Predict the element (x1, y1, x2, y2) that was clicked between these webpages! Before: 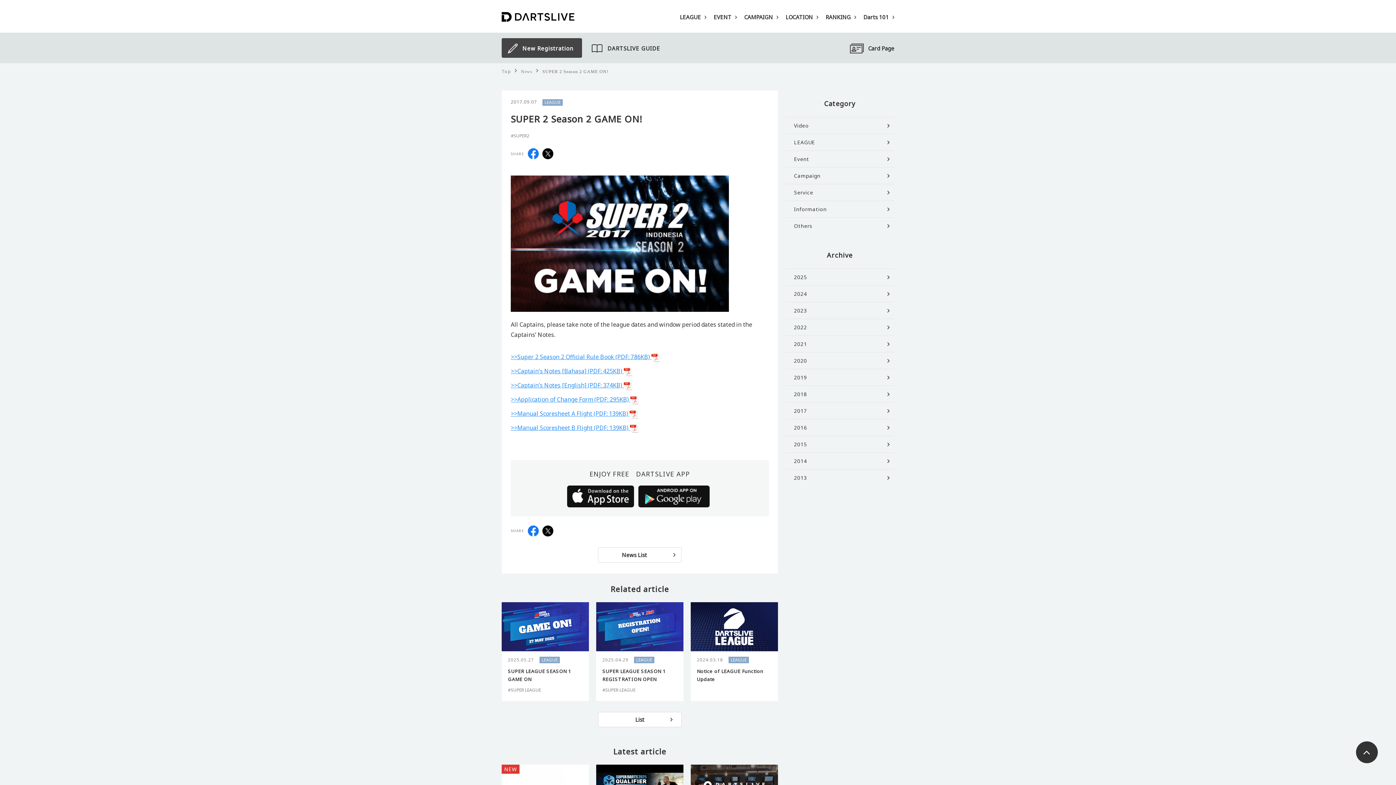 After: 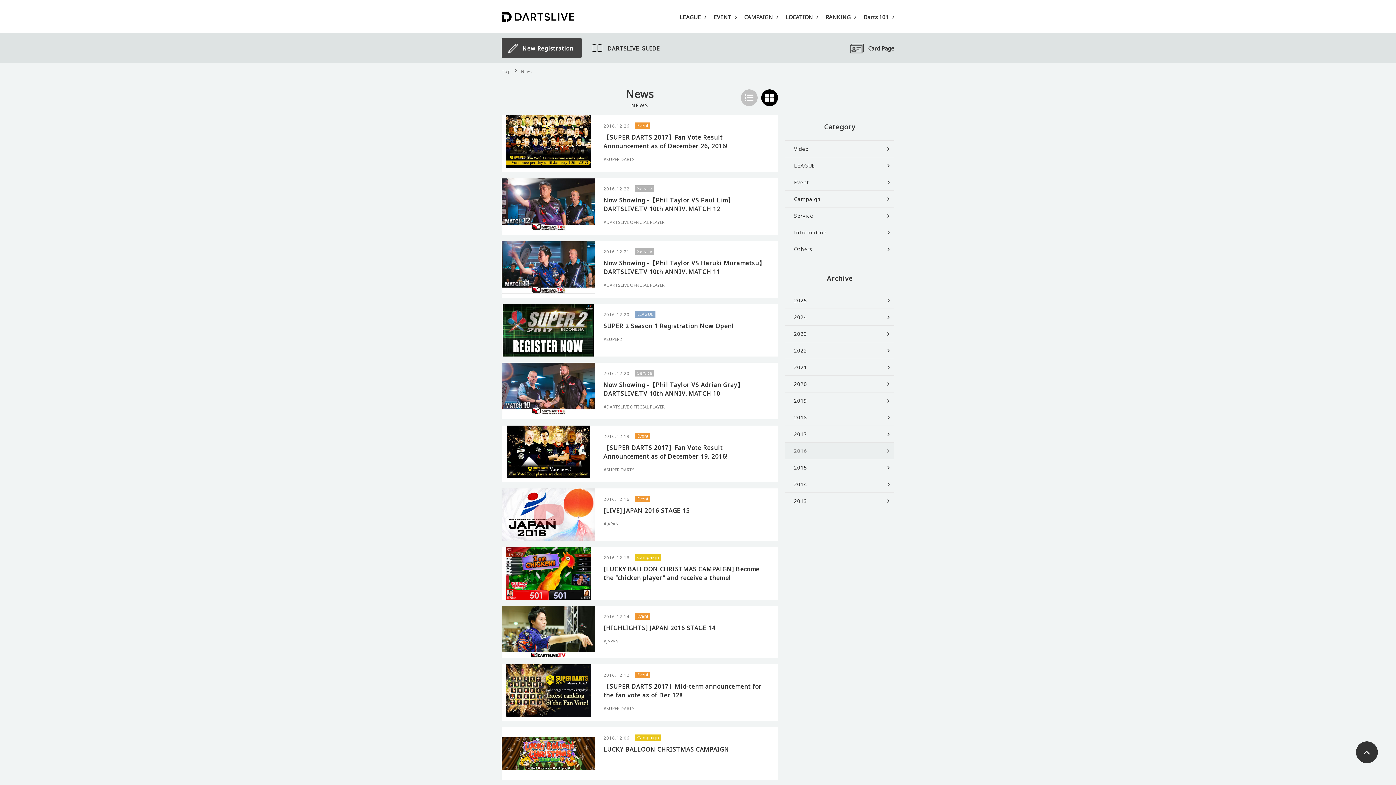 Action: label: 2016 bbox: (785, 419, 894, 436)